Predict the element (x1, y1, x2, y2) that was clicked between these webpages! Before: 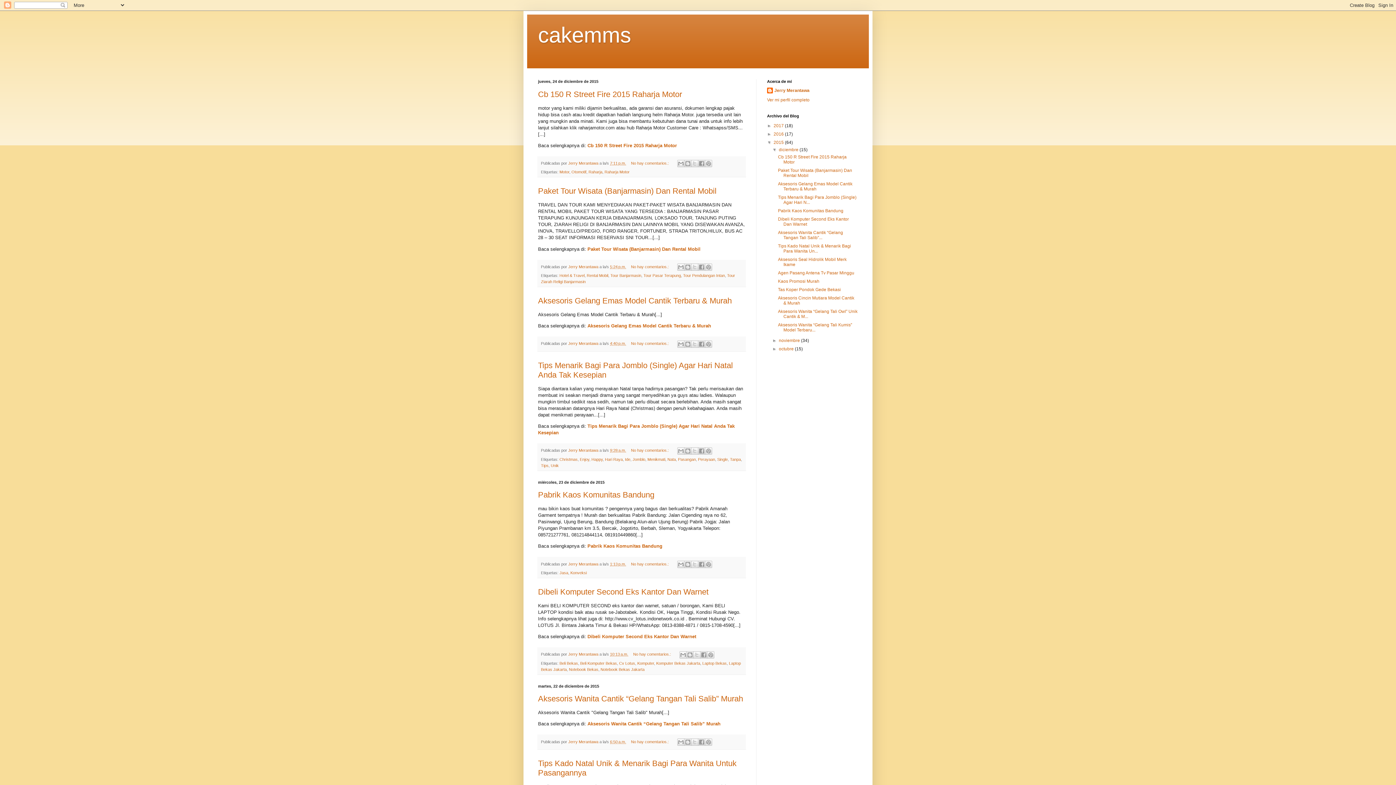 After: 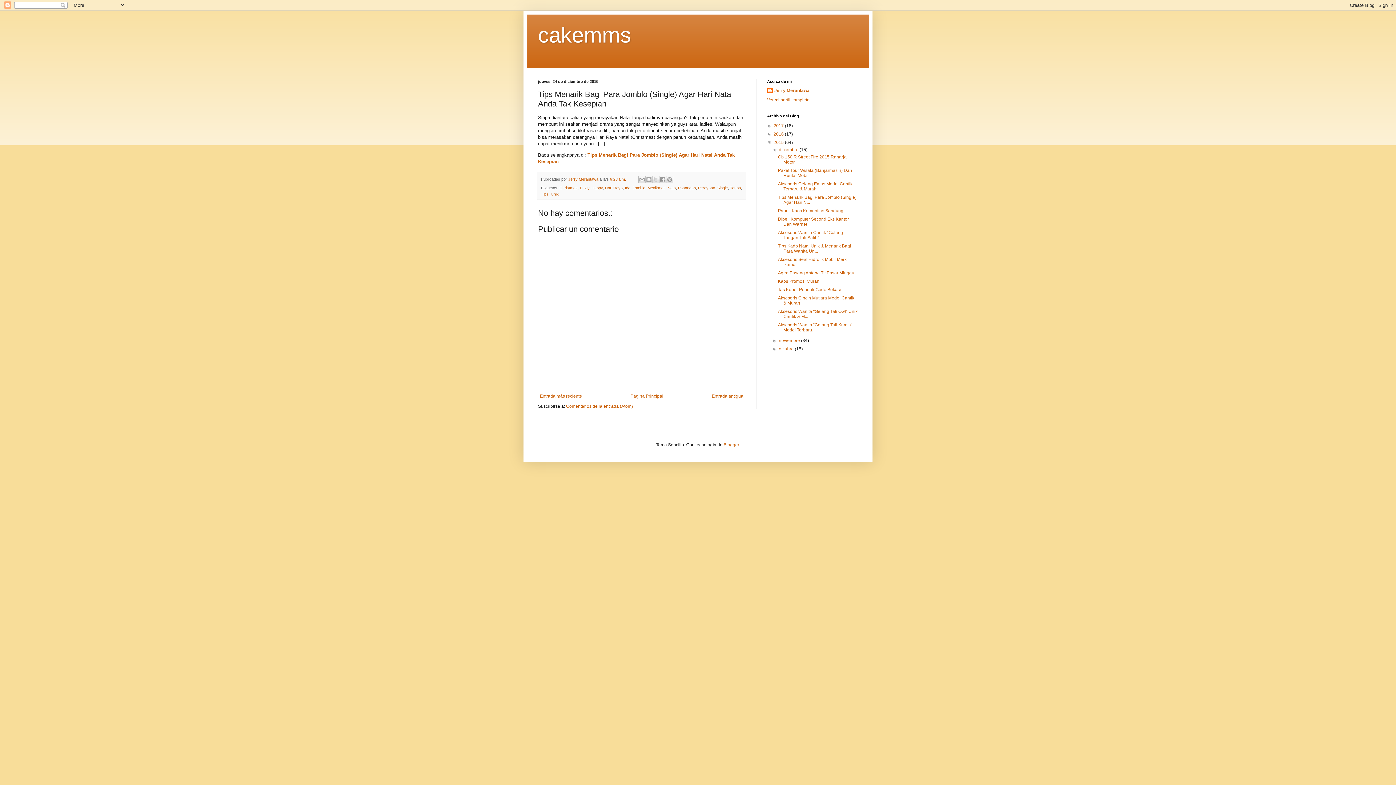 Action: bbox: (610, 448, 626, 452) label: 9:28 a.m.